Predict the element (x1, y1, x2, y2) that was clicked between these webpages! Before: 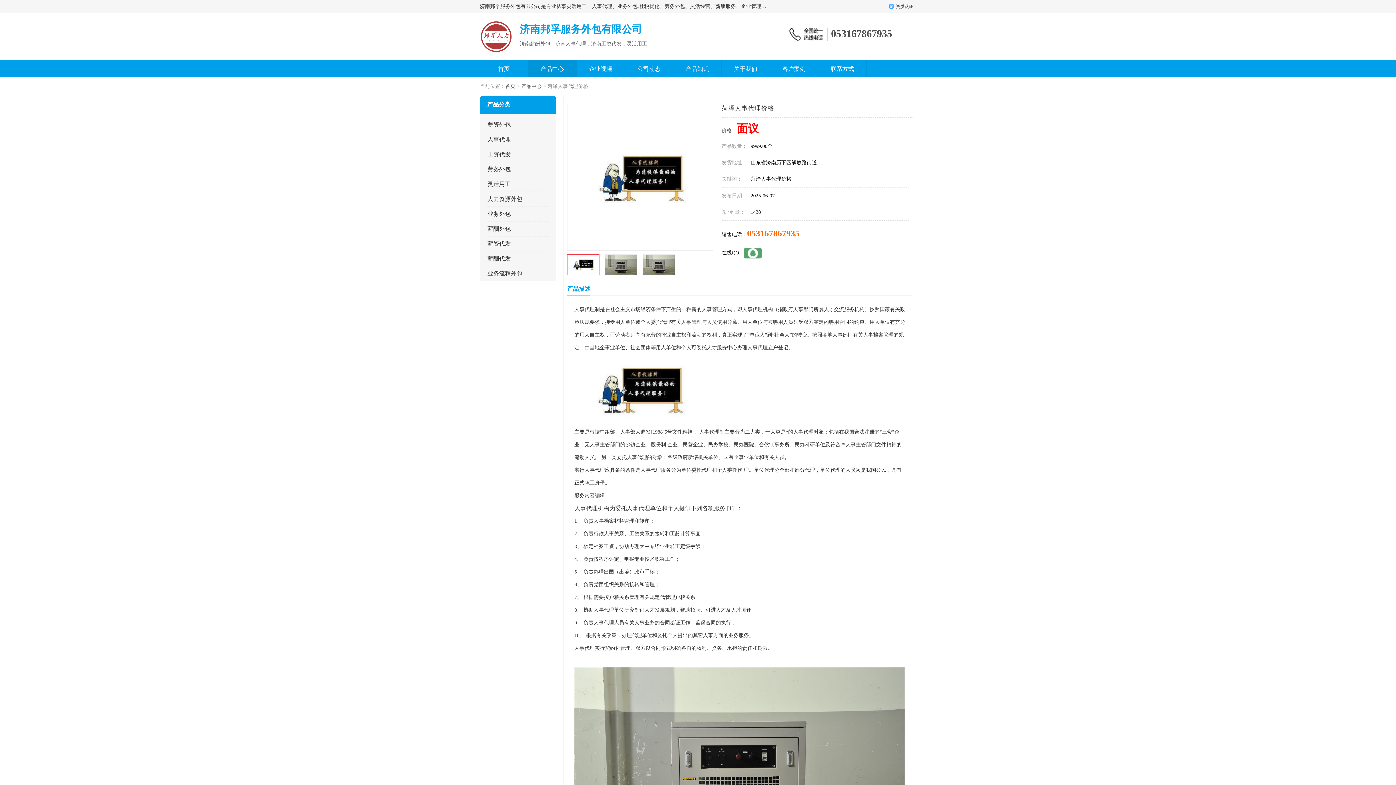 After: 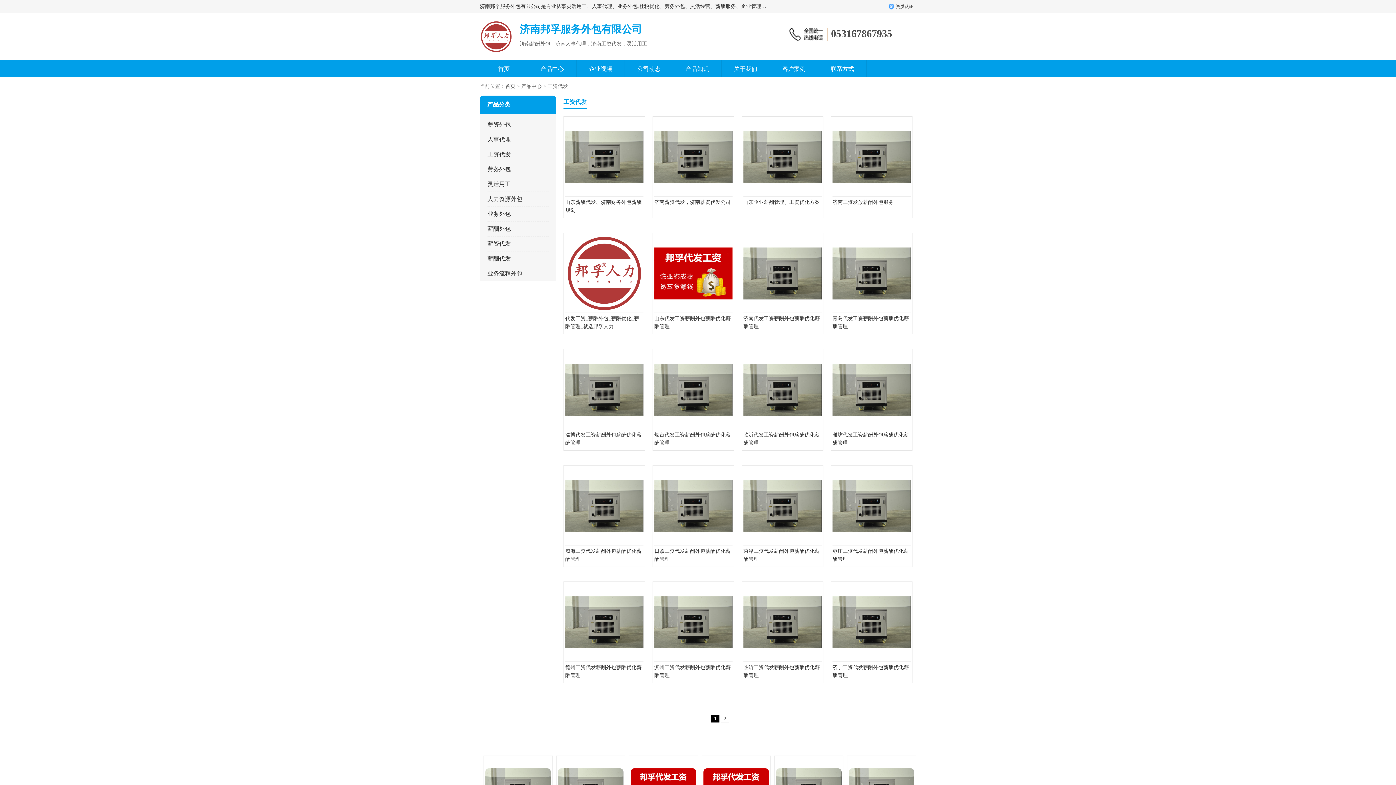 Action: label: 工资代发 bbox: (487, 151, 510, 157)